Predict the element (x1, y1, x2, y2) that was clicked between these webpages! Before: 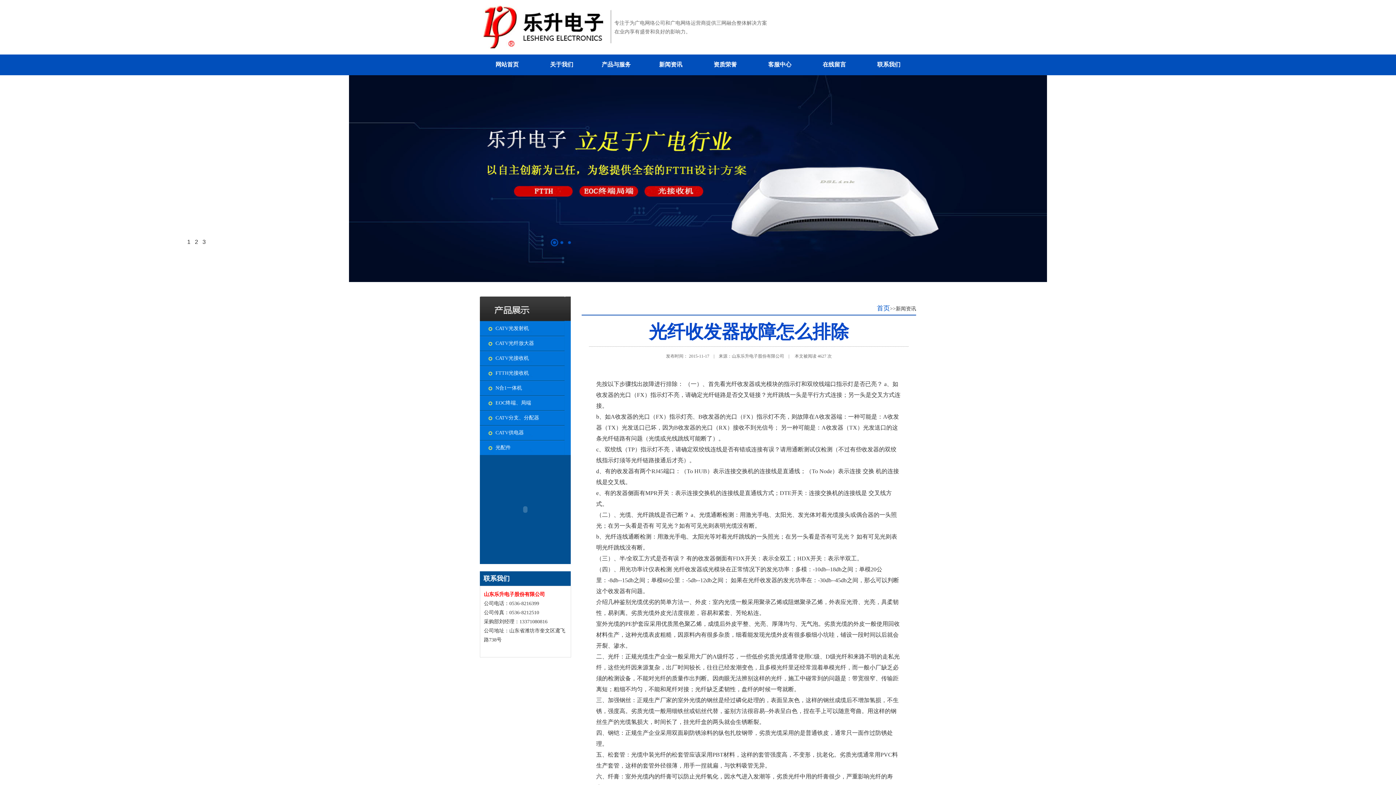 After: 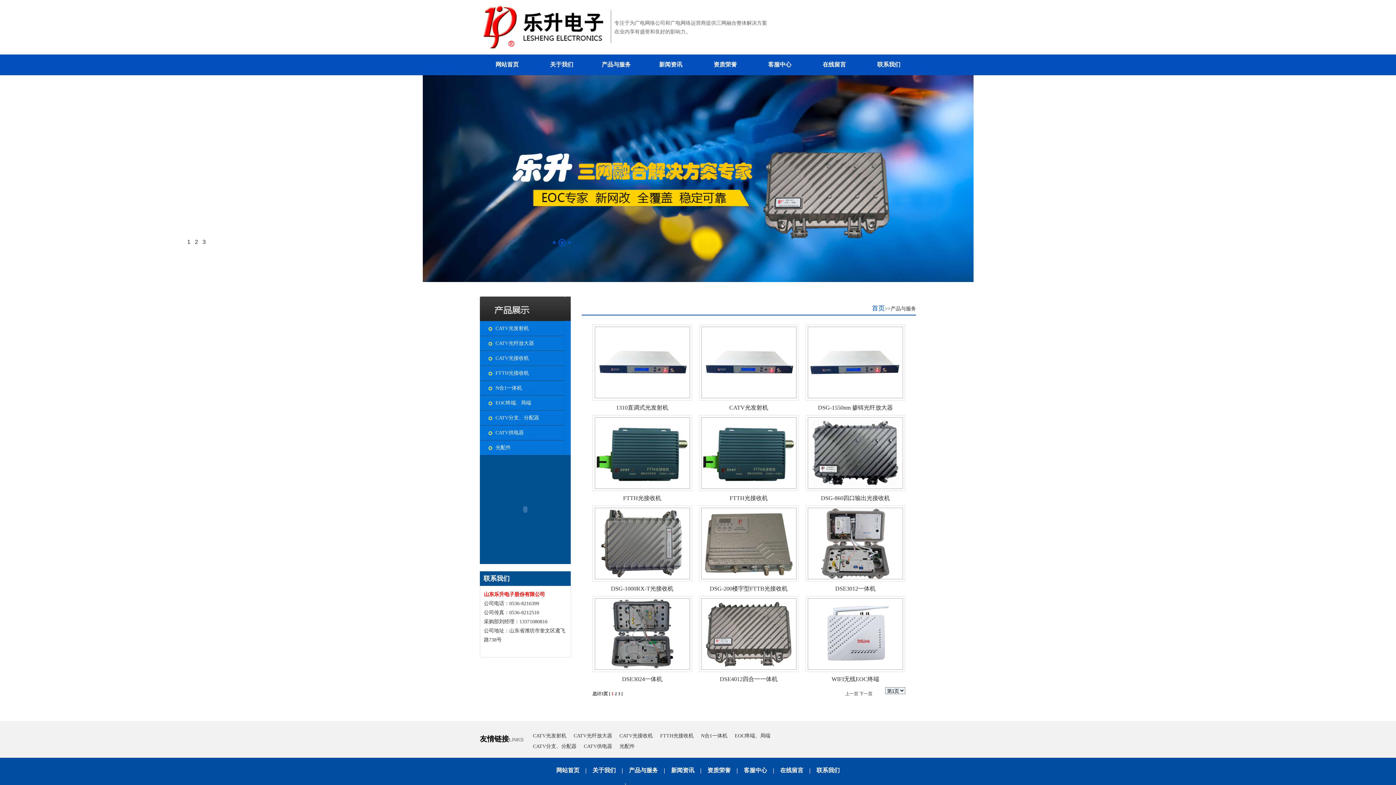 Action: bbox: (589, 54, 643, 74) label: 产品与服务